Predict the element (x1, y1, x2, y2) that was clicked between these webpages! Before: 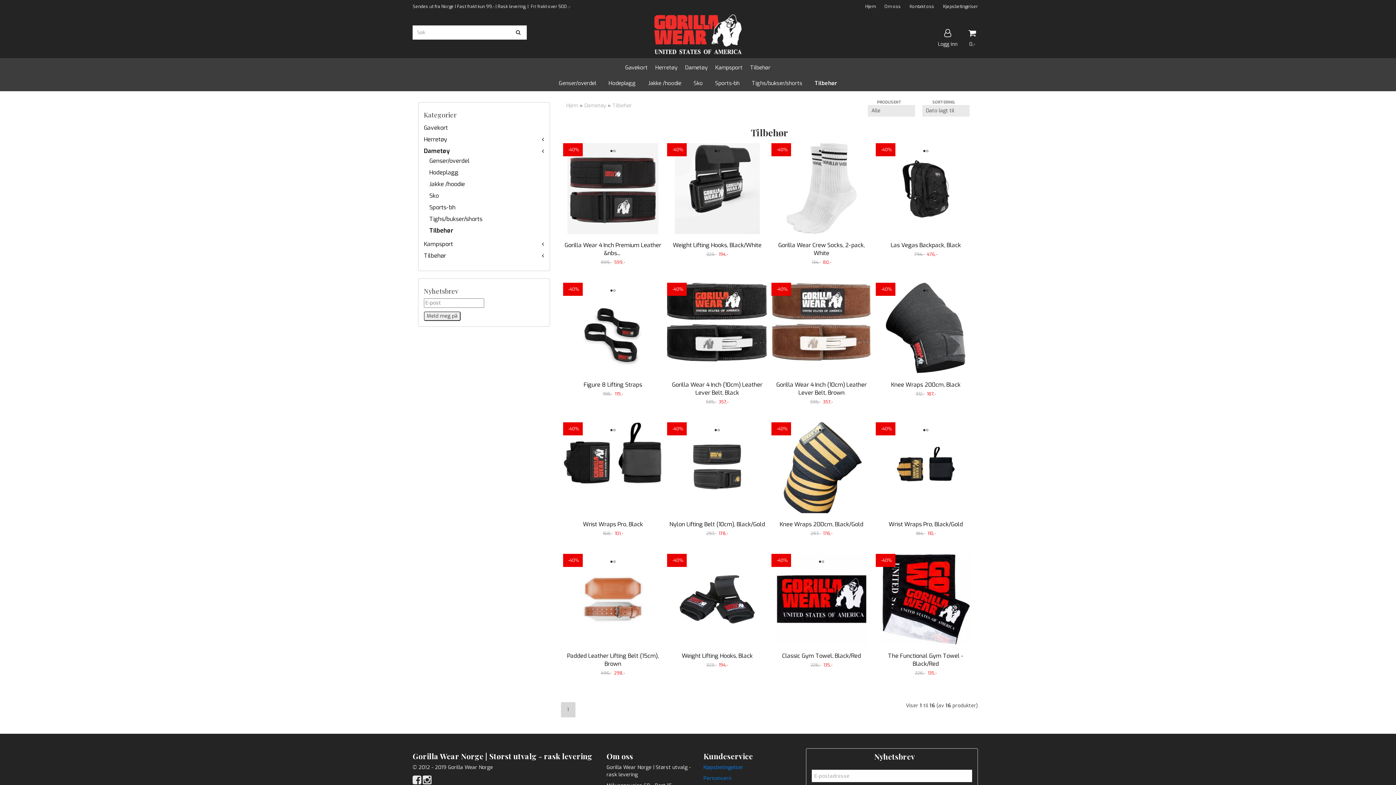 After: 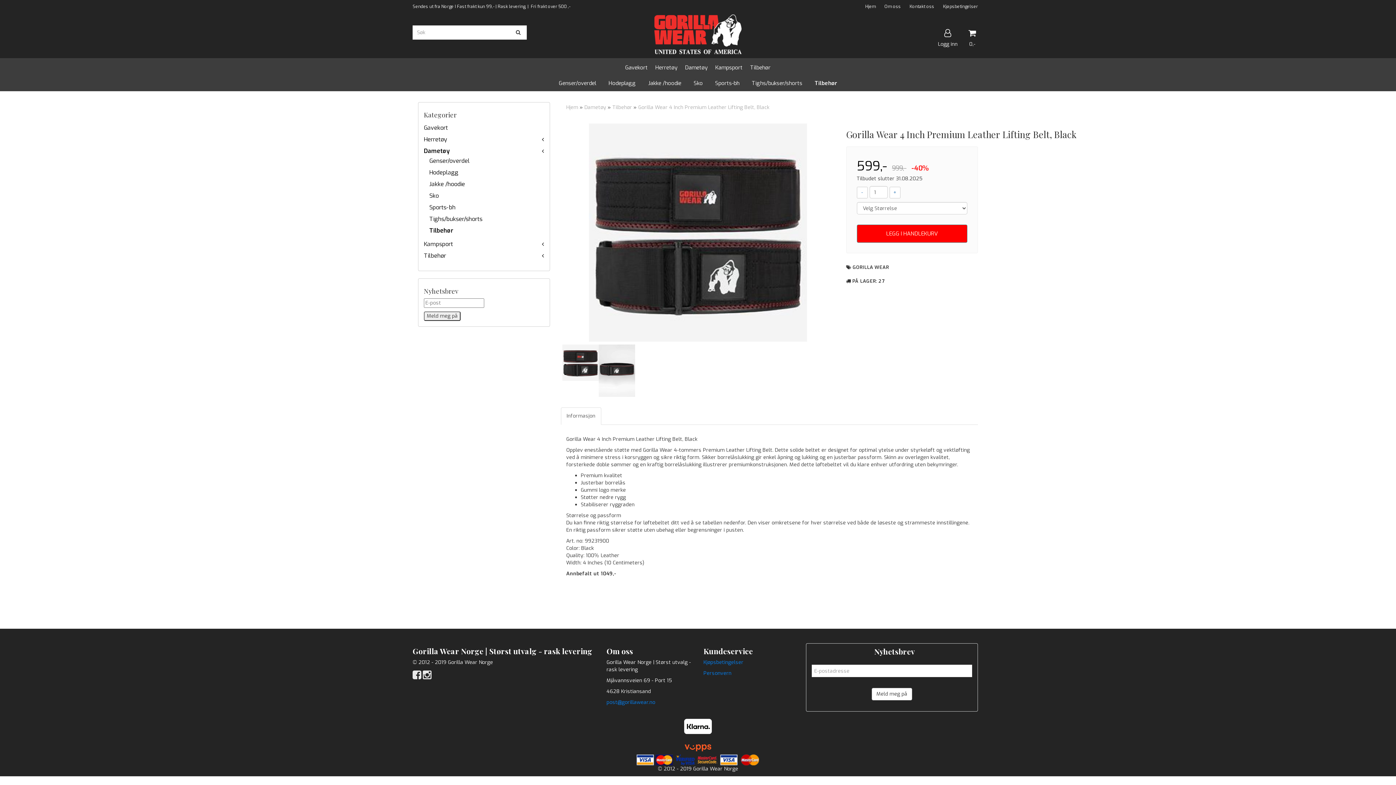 Action: bbox: (563, 241, 662, 257) label: Gorilla Wear 4 Inch Premium Leather&nbs... 